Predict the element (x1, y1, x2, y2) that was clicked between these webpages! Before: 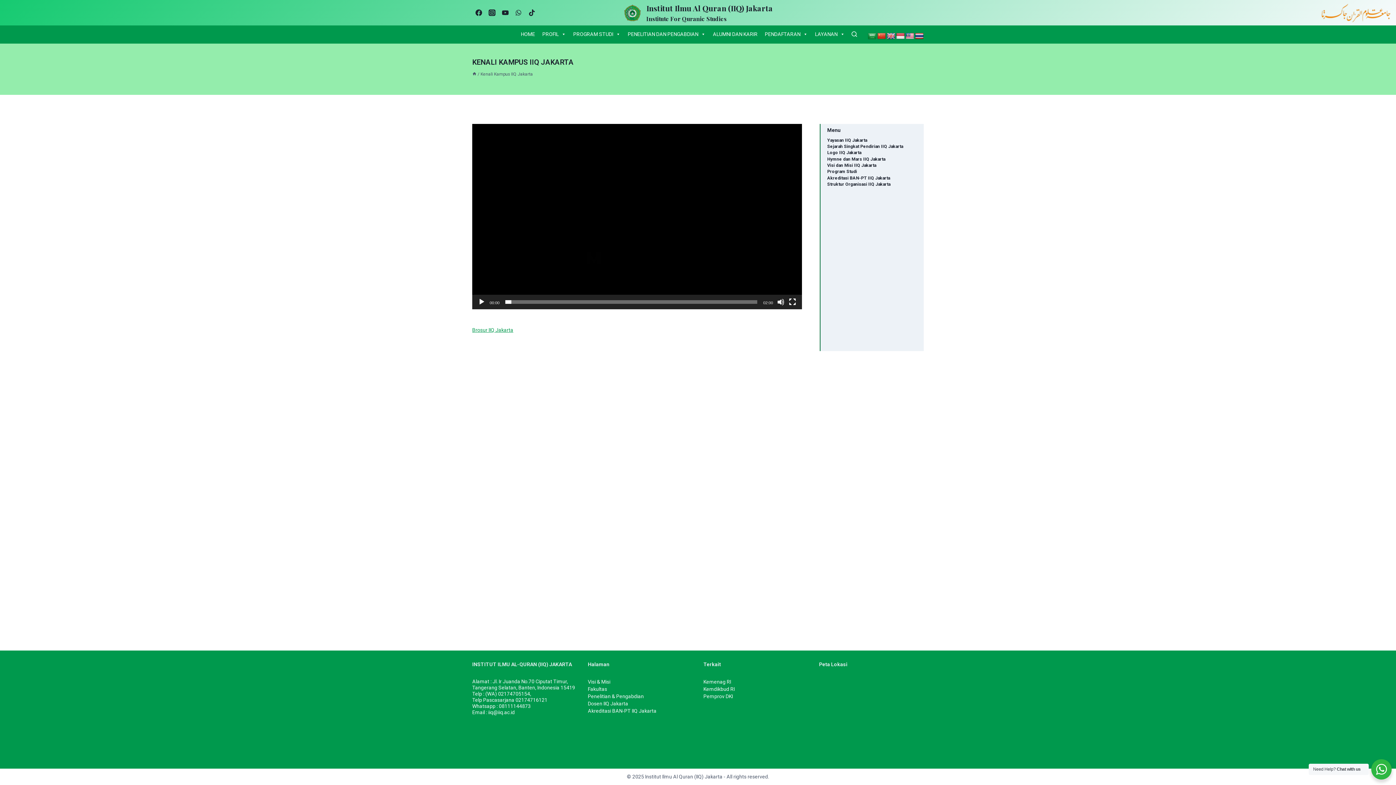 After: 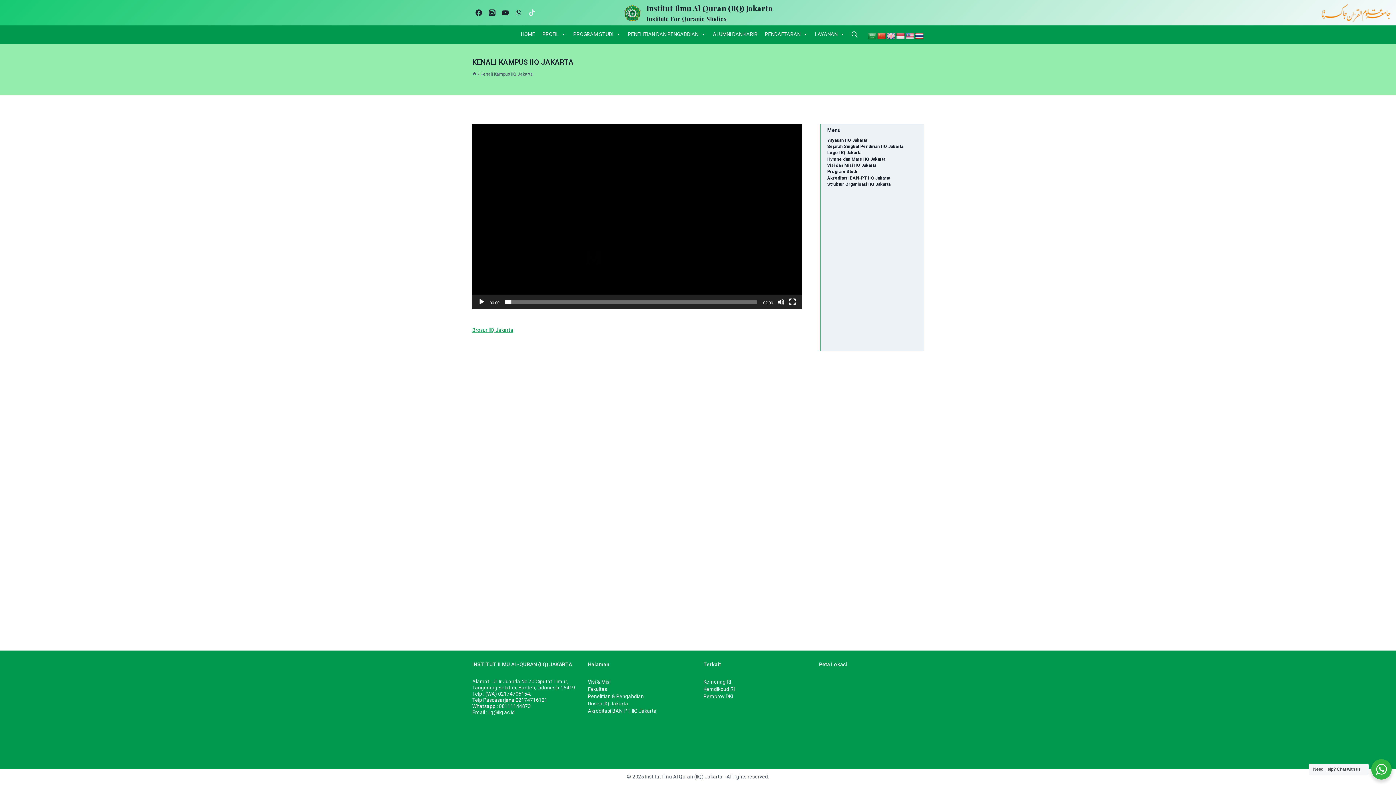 Action: bbox: (525, 6, 538, 19) label: TikTok